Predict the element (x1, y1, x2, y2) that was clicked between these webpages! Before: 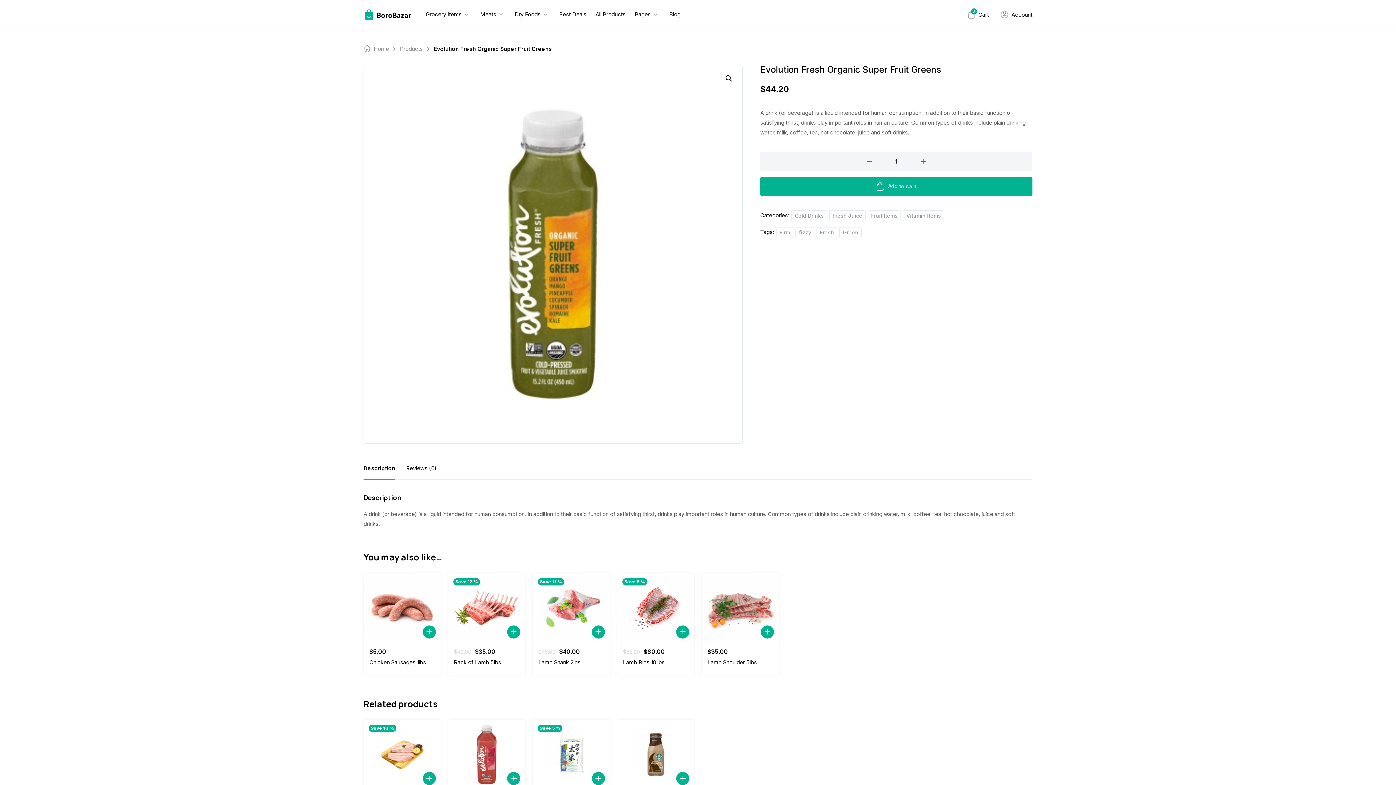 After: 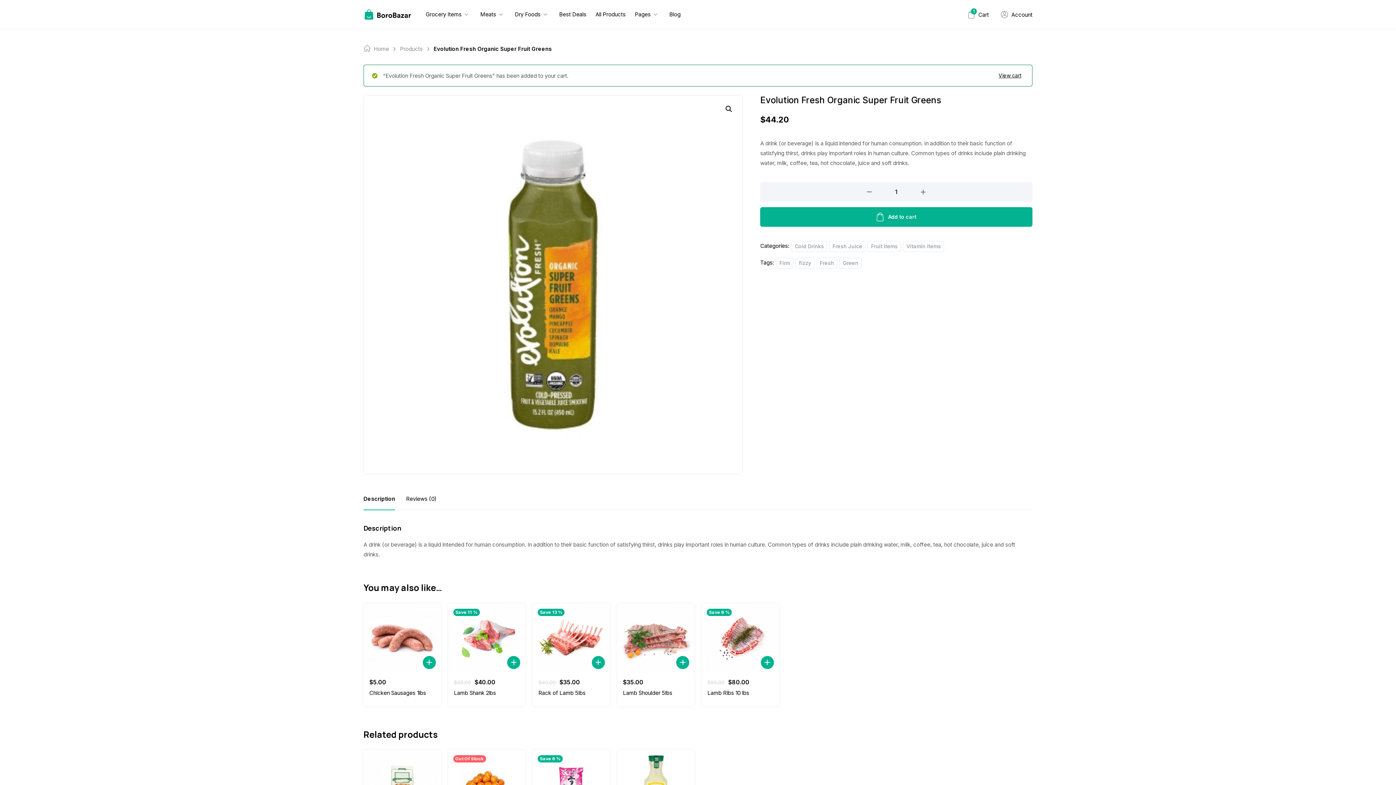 Action: bbox: (760, 176, 1032, 196) label: Add to cart